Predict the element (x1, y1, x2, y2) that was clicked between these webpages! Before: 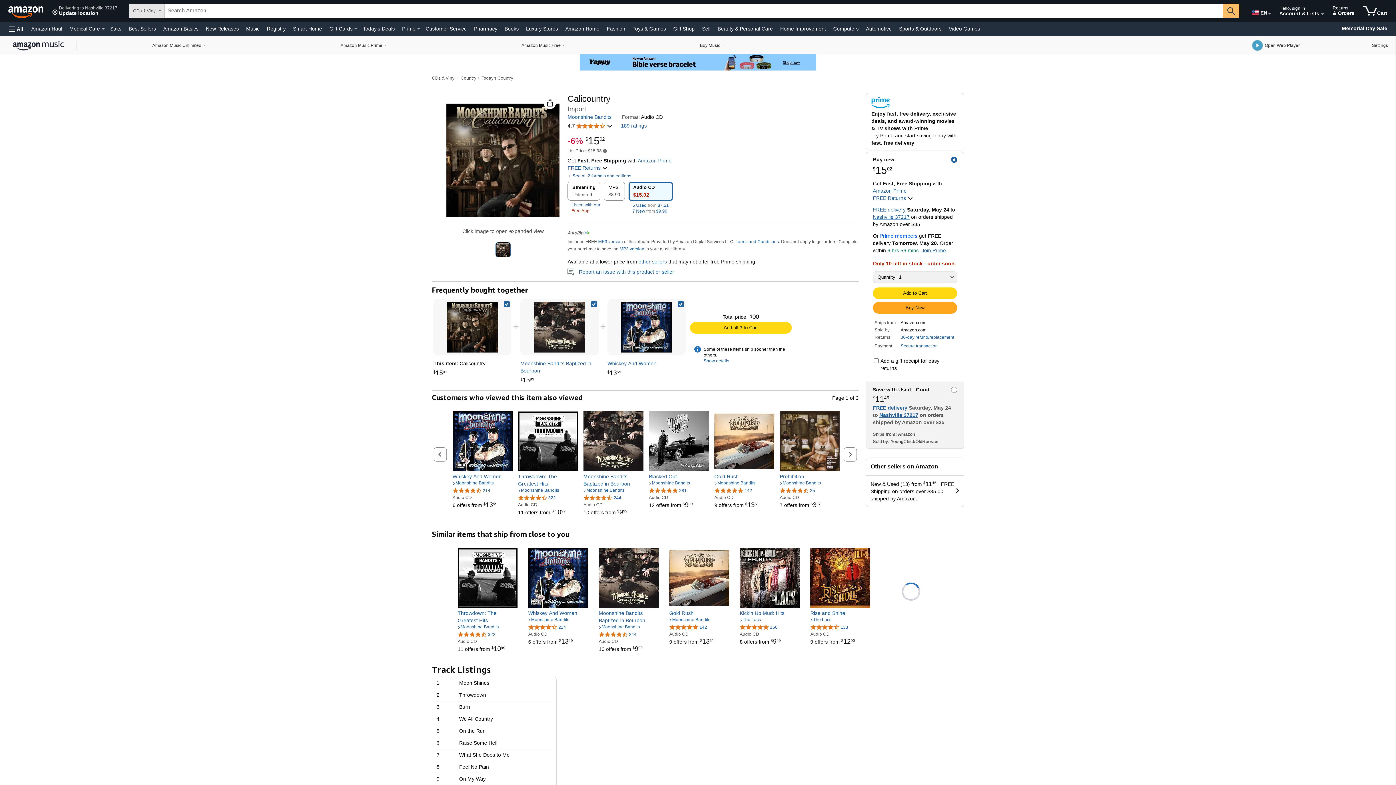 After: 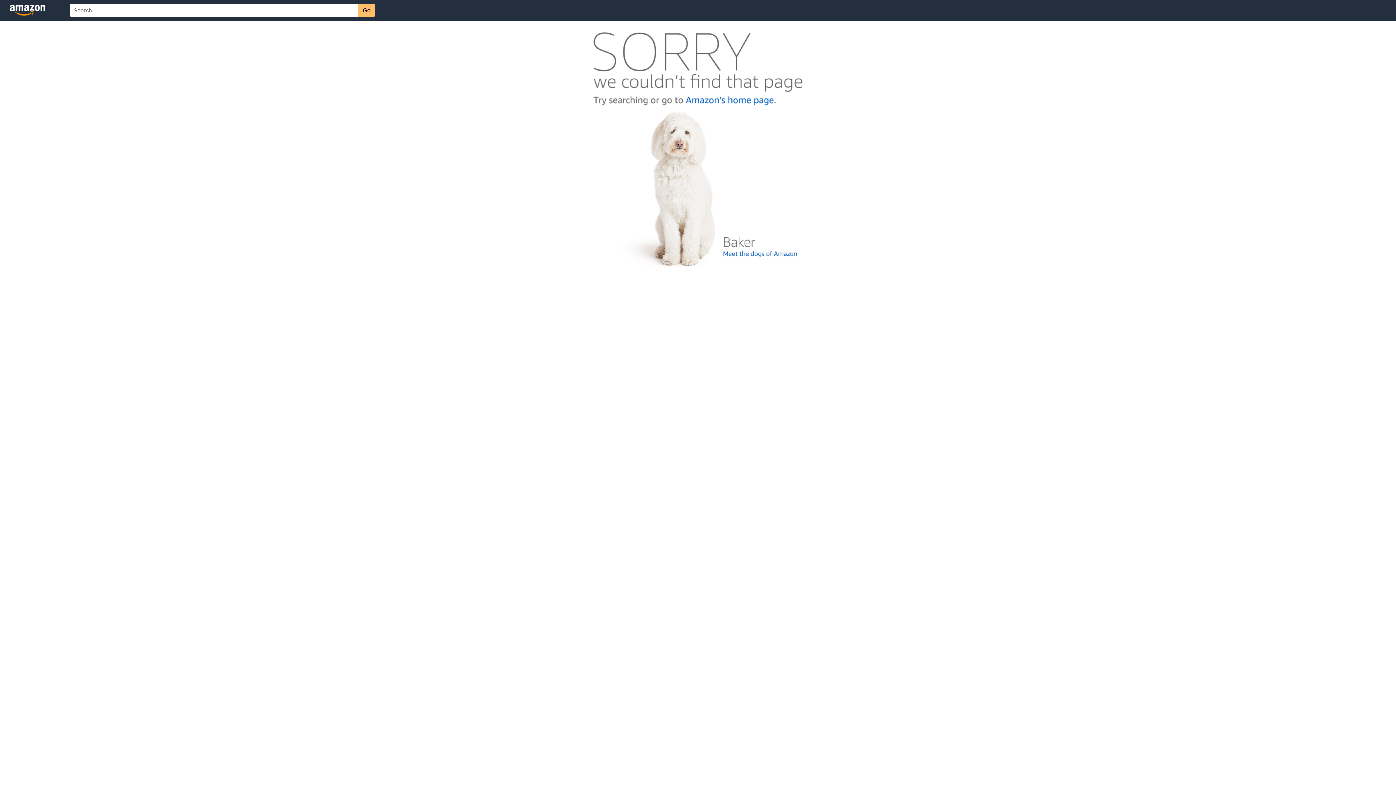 Action: label: 4.8 out of 5 stars, 166 ratings bbox: (740, 624, 777, 630)